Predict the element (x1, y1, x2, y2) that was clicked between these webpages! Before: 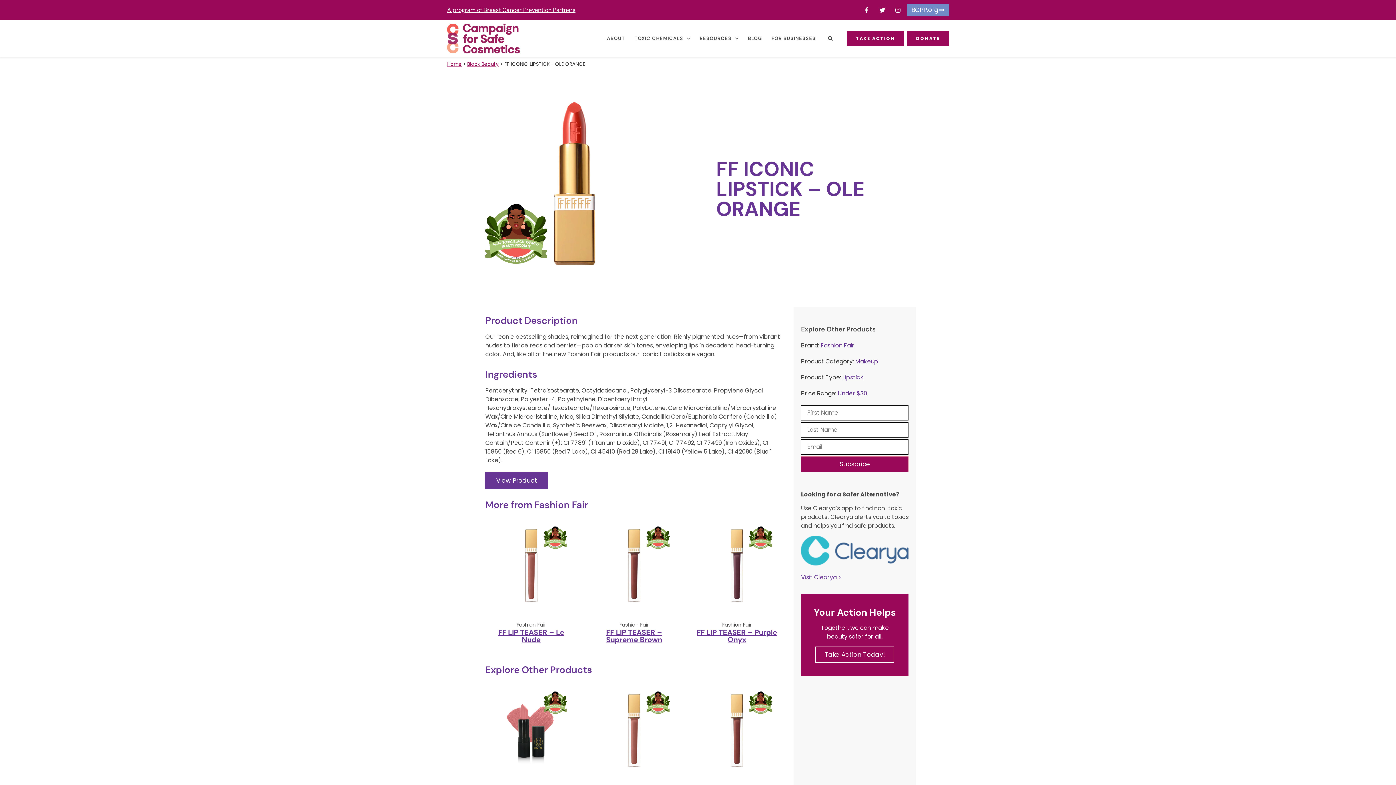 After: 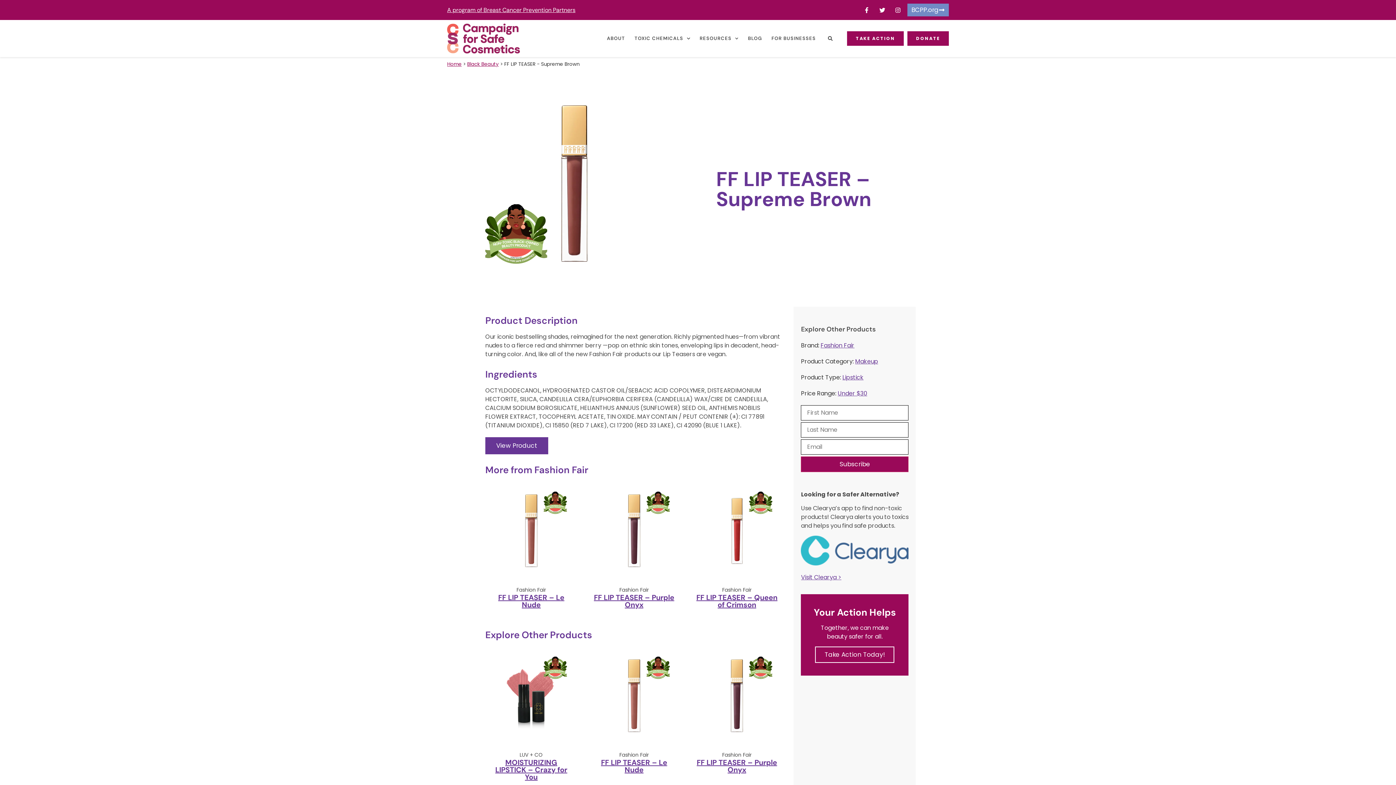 Action: bbox: (644, 524, 671, 551)